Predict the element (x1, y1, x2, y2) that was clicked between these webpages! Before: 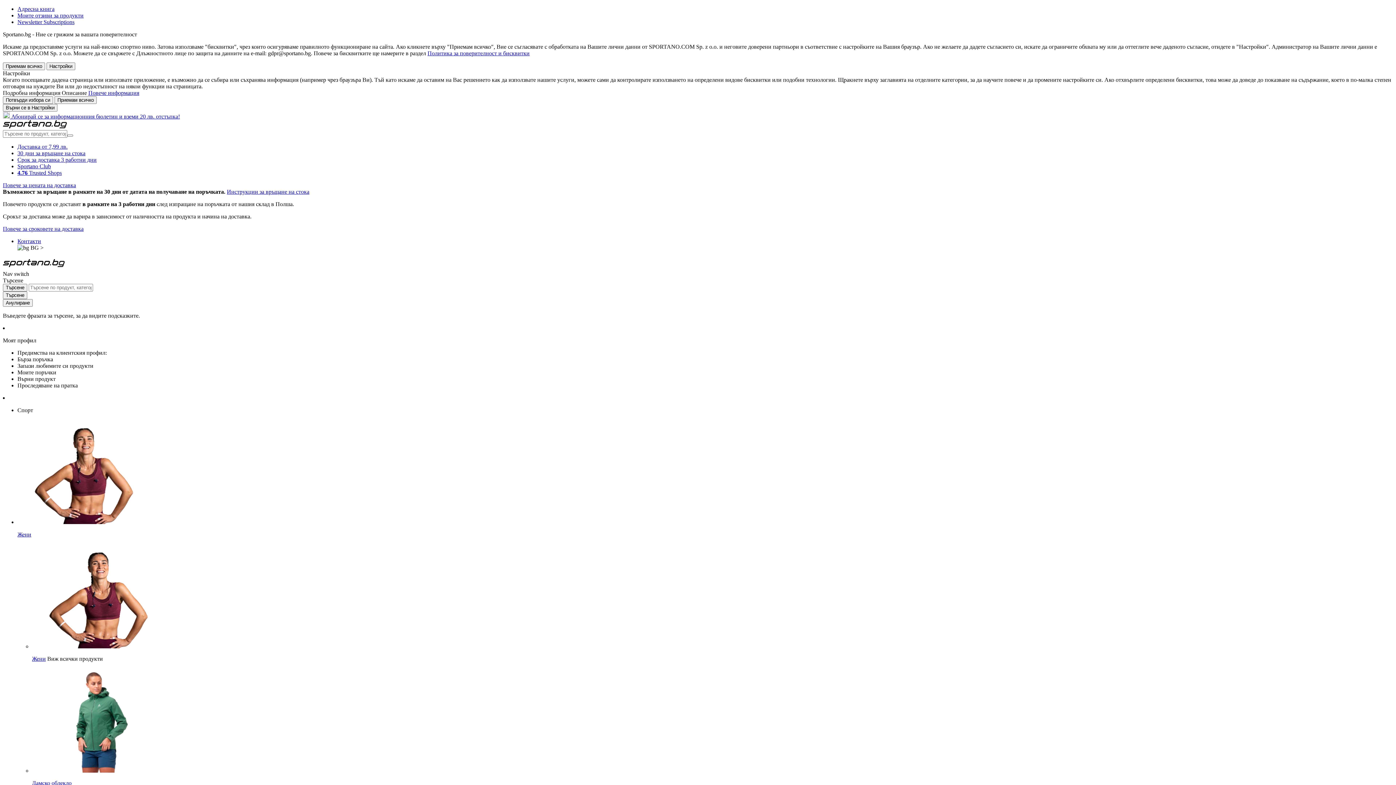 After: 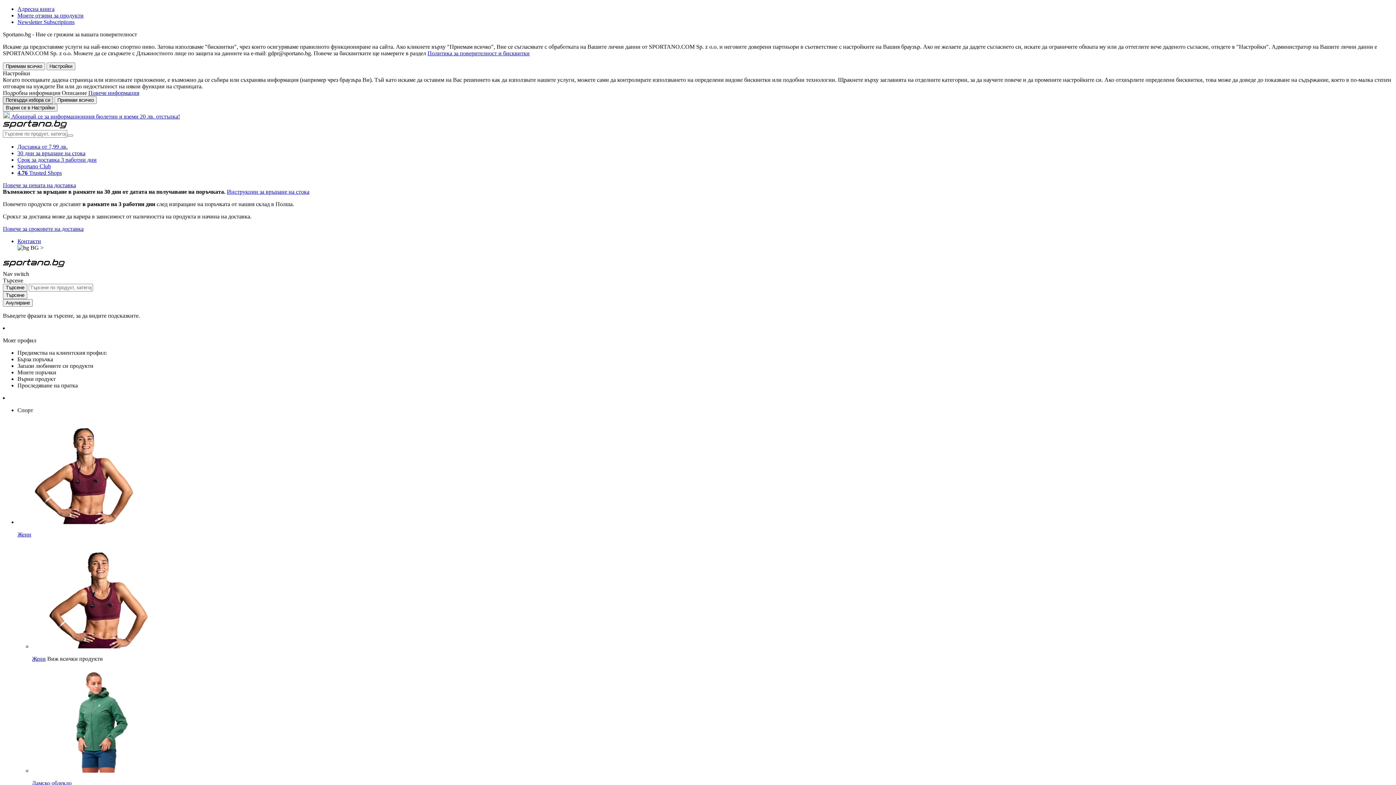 Action: label: Потвърди избора си bbox: (2, 96, 53, 104)